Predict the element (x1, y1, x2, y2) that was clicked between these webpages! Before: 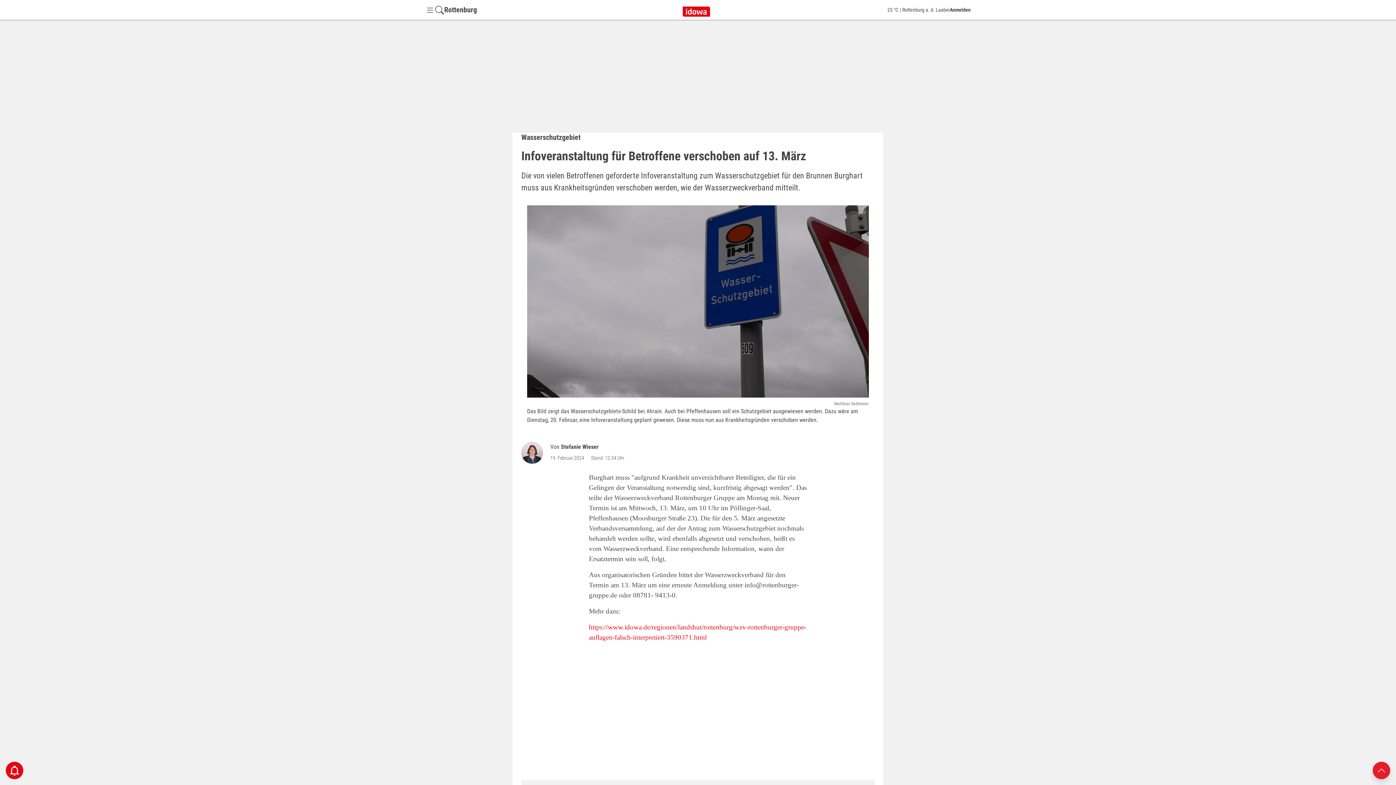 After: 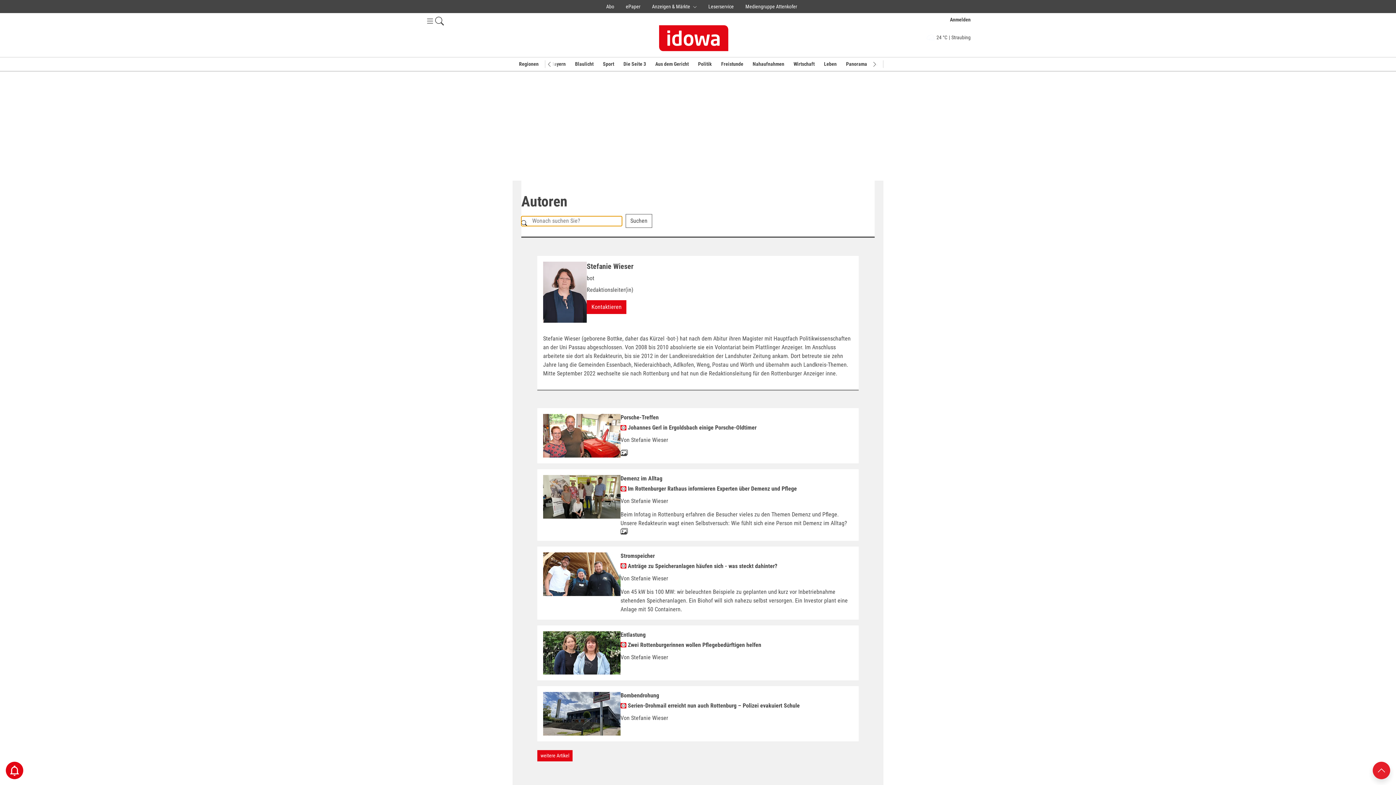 Action: bbox: (521, 442, 546, 463)